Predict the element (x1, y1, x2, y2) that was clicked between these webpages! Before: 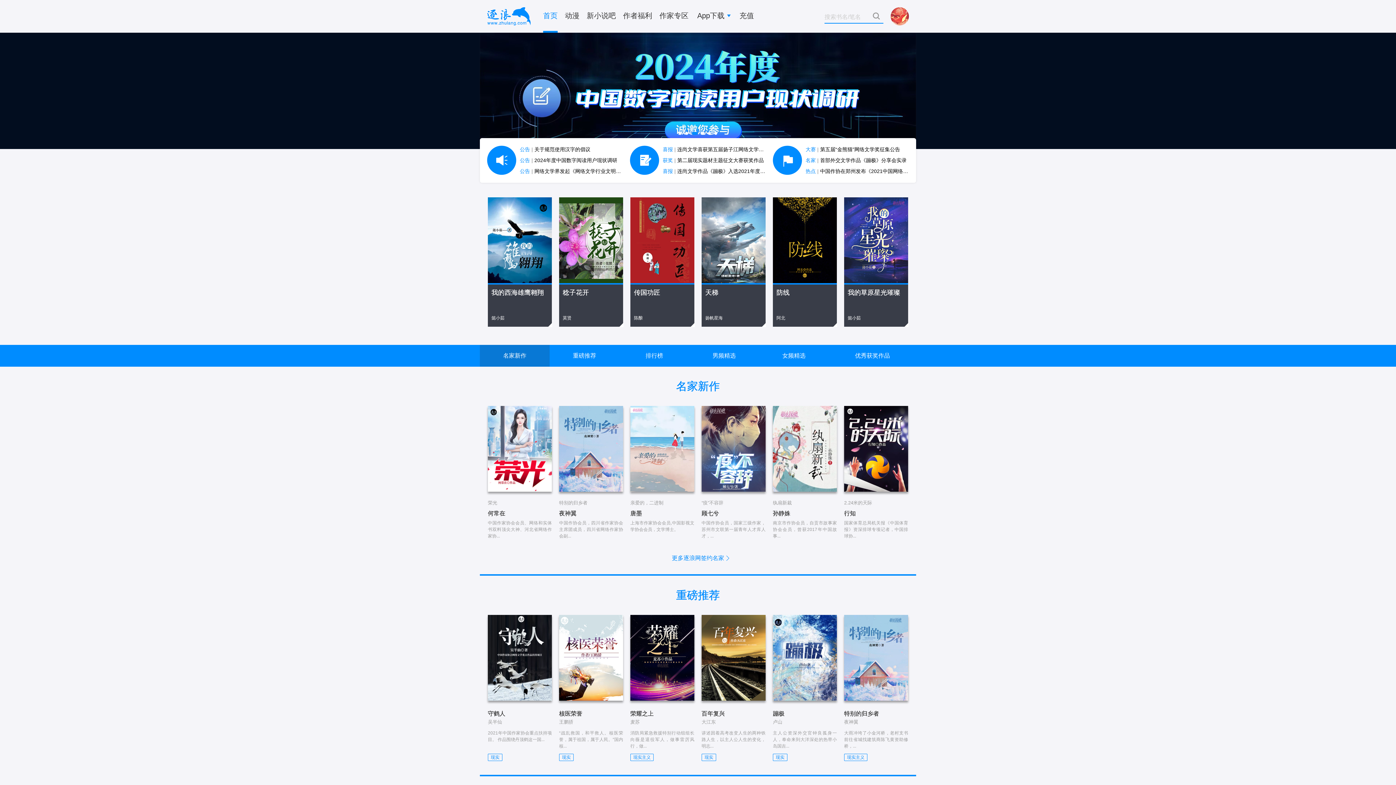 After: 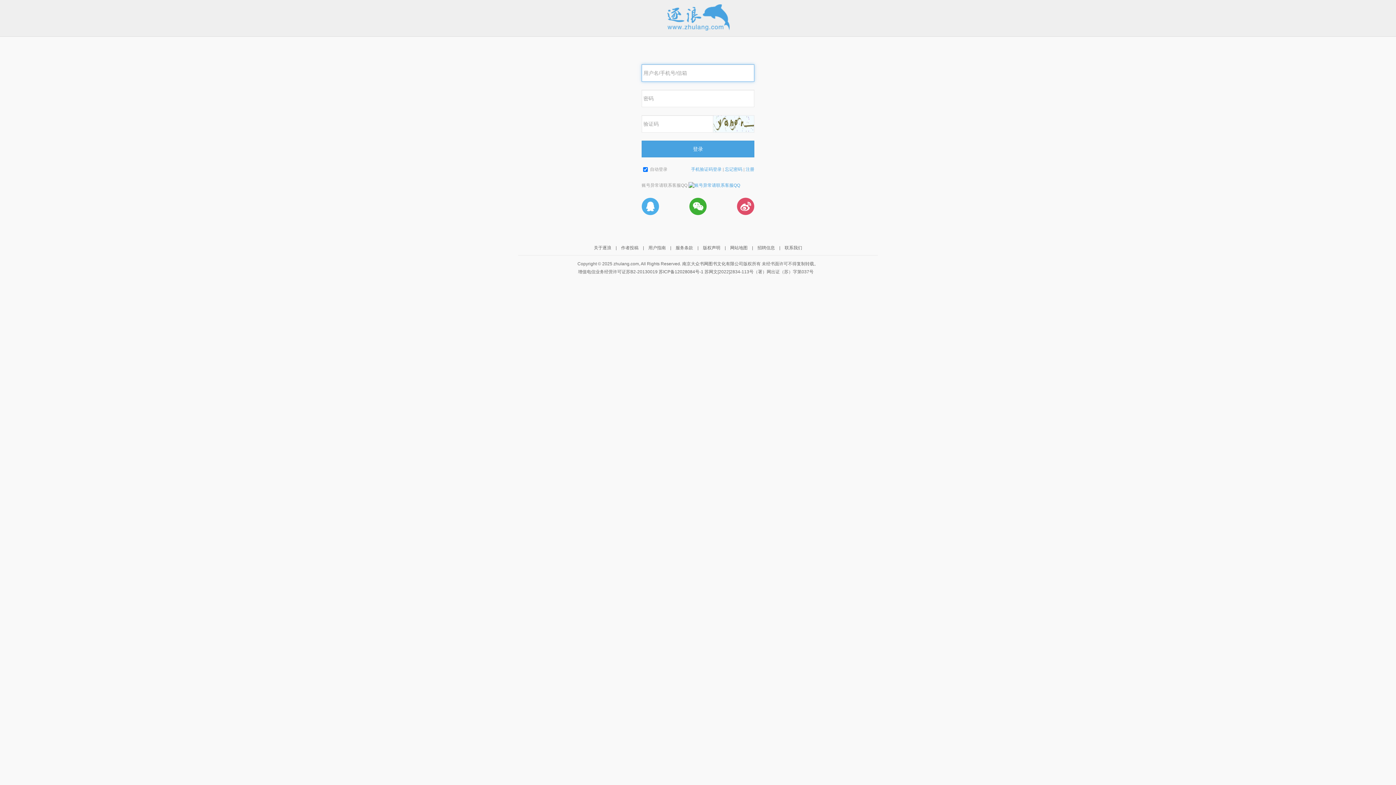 Action: bbox: (890, 7, 909, 26)